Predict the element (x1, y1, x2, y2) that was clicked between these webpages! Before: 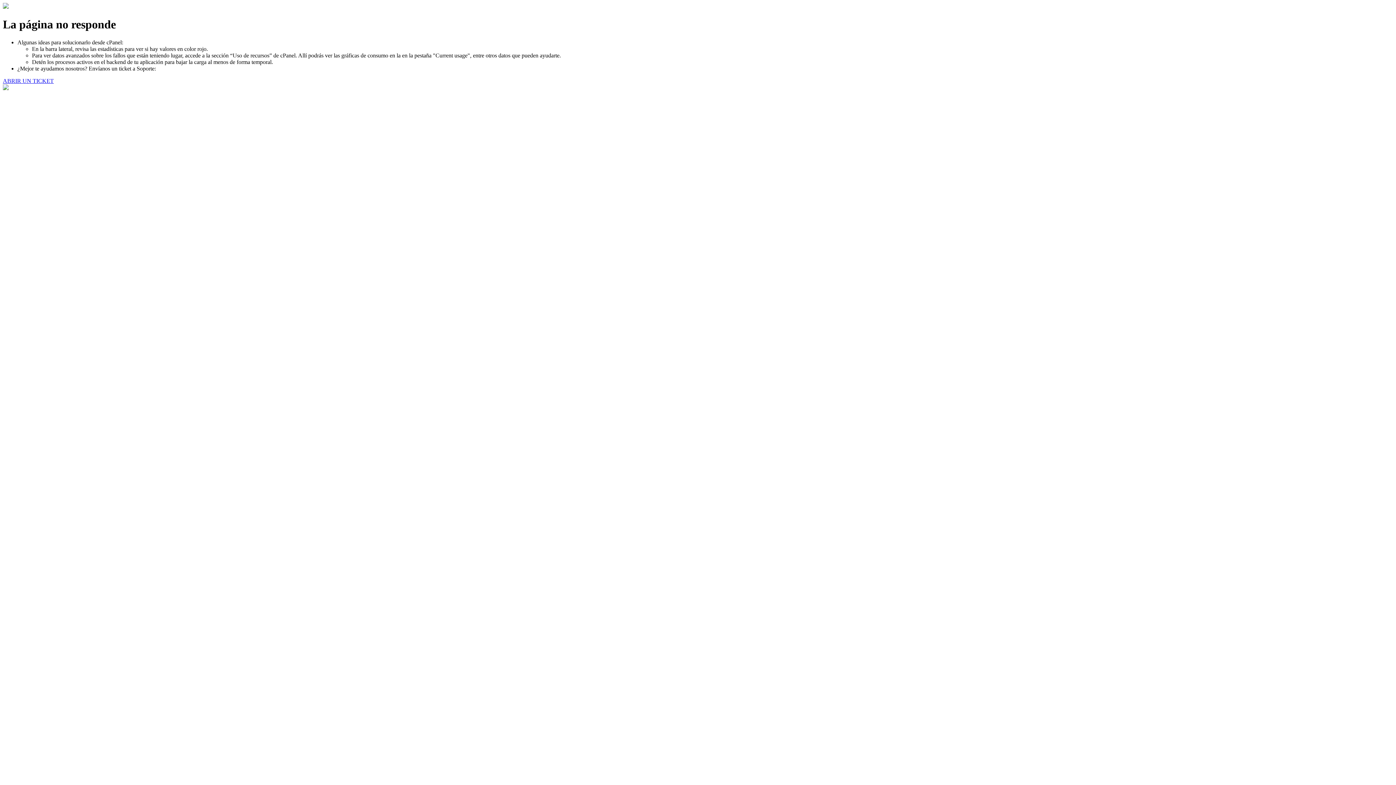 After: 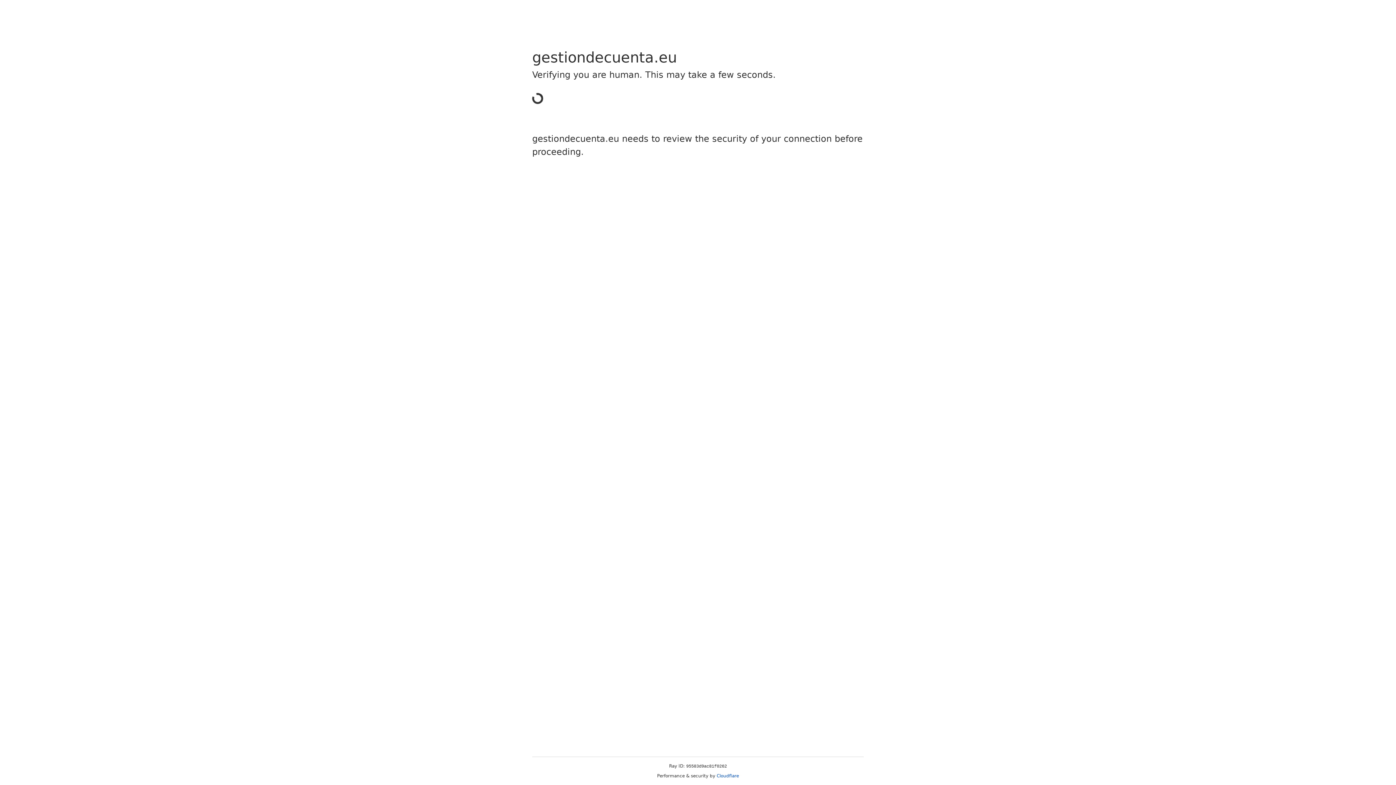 Action: label: ABRIR UN TICKET bbox: (2, 77, 53, 83)